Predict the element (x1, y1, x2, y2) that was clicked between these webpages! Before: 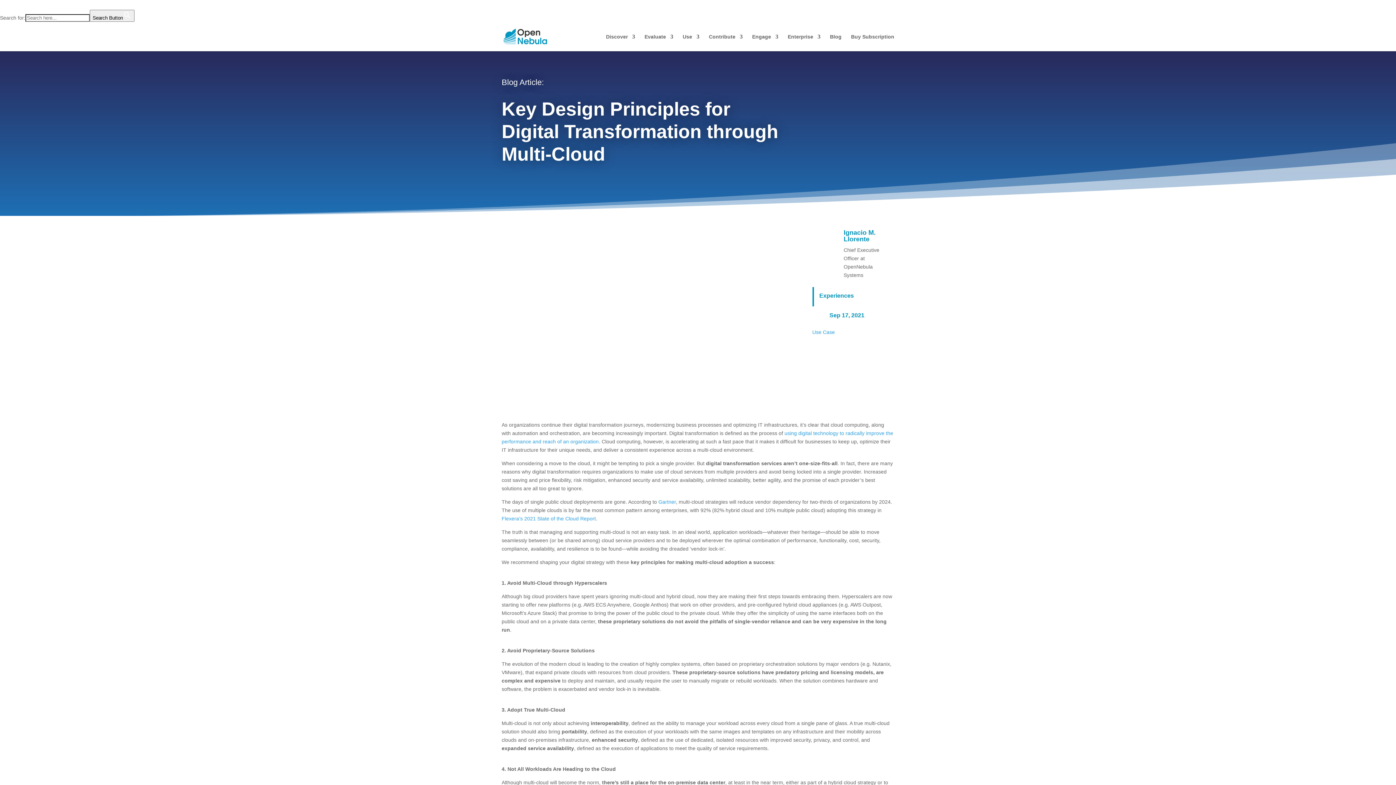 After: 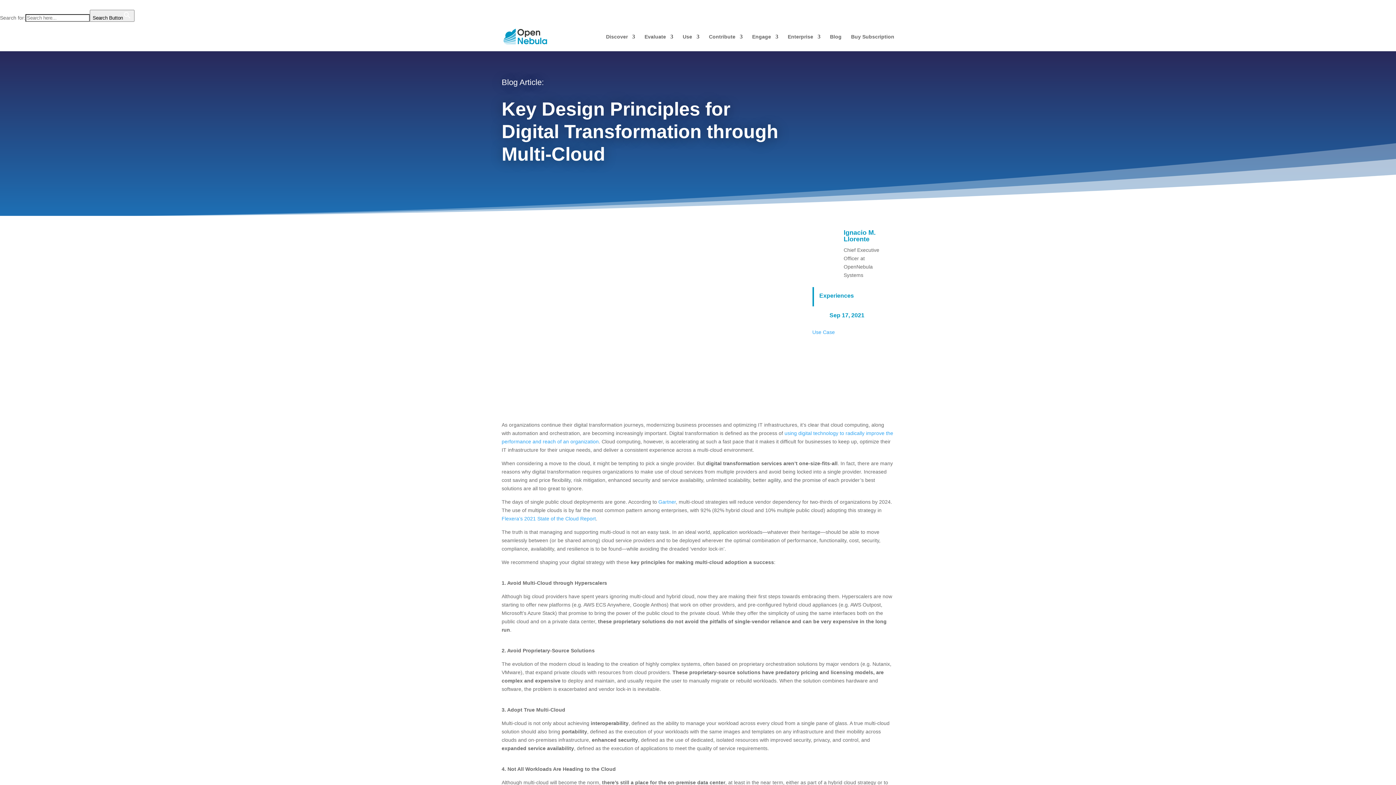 Action: bbox: (501, 515, 596, 521) label: Flexera’s 2021 State of the Cloud Report